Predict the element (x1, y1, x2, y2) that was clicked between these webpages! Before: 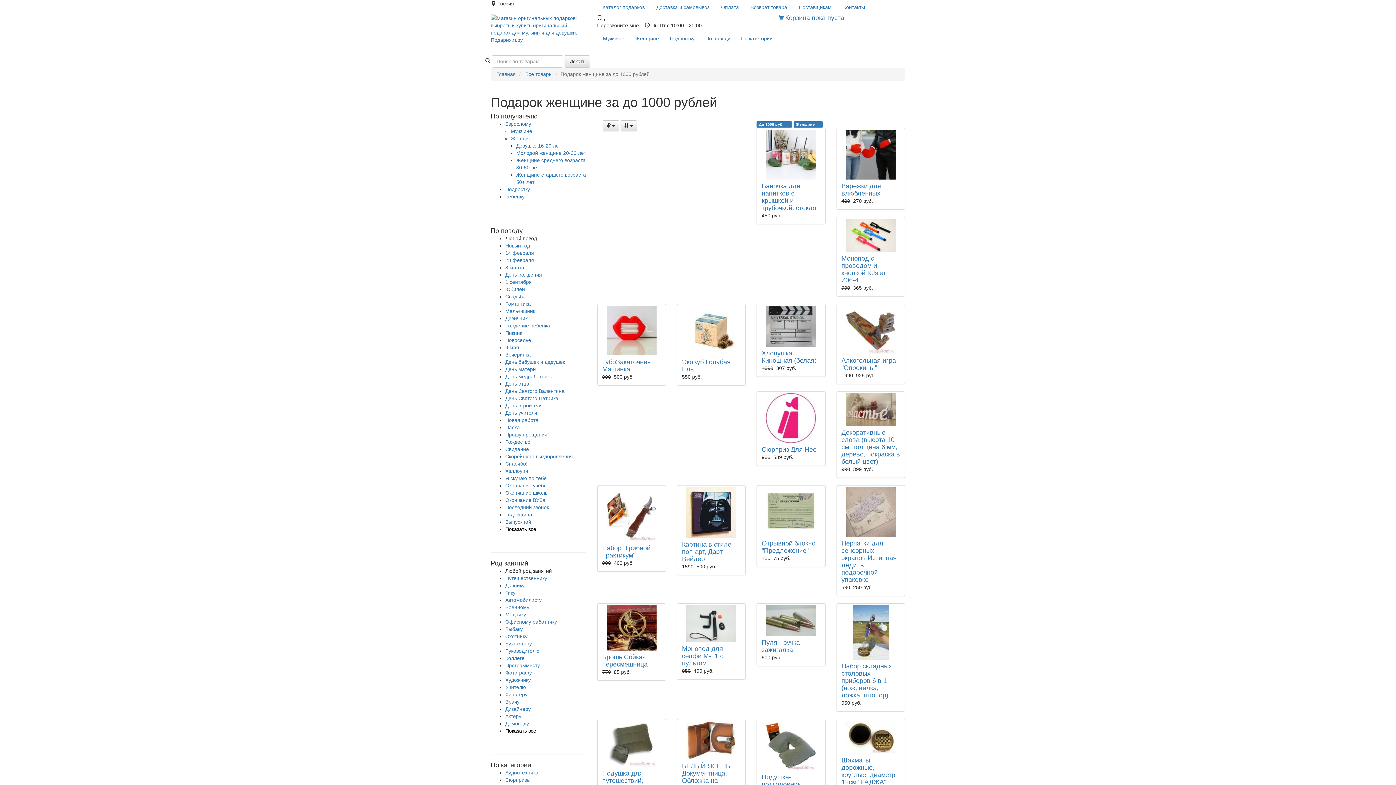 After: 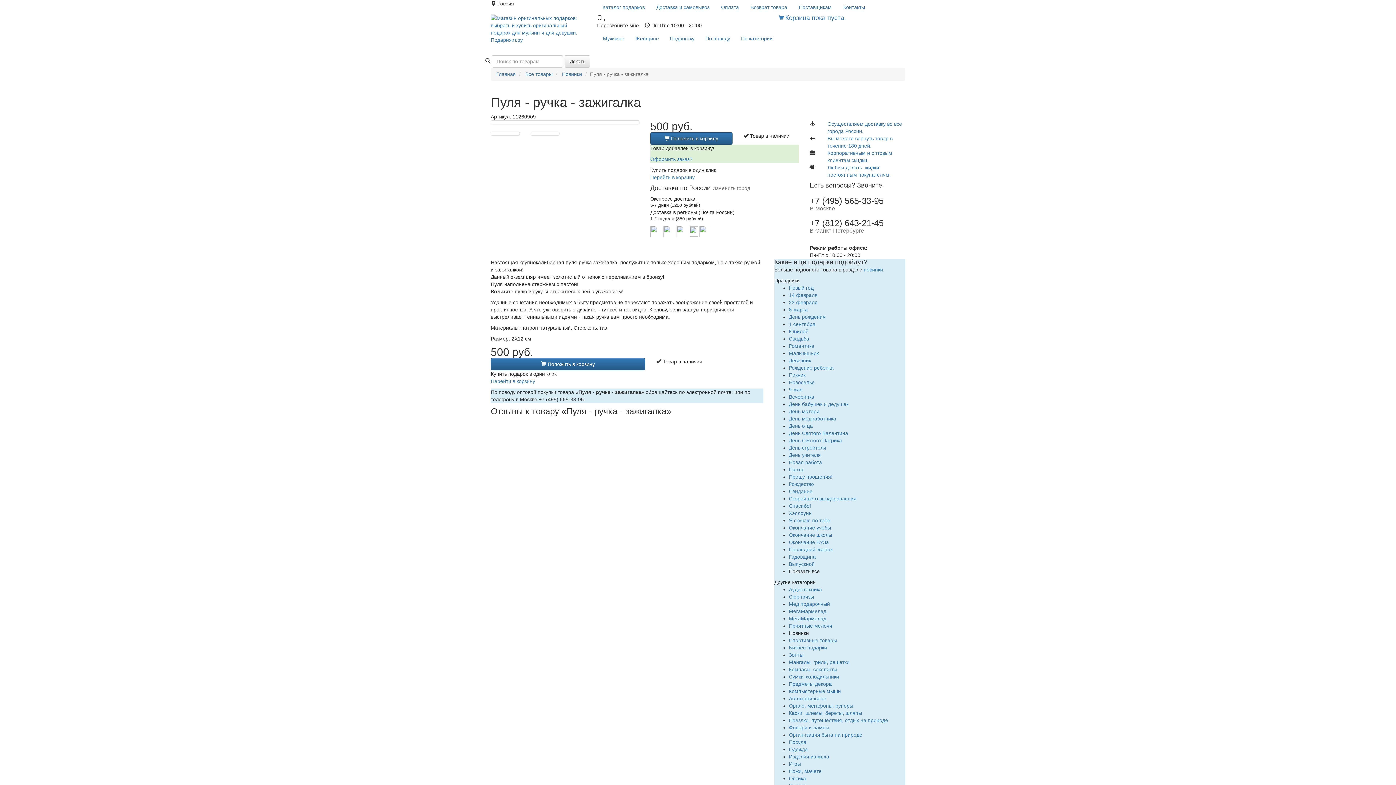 Action: label: Пуля - ручка - зажигалка bbox: (761, 639, 804, 653)